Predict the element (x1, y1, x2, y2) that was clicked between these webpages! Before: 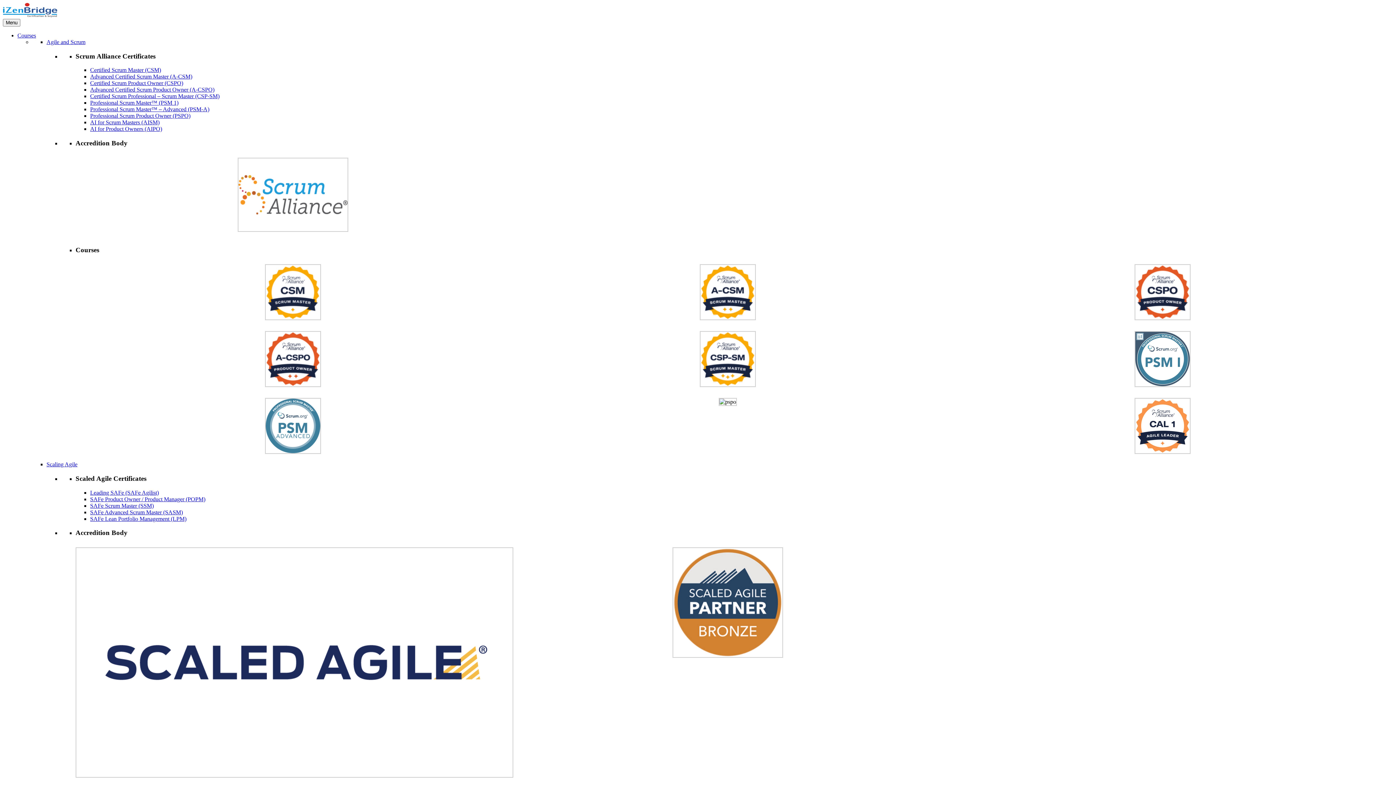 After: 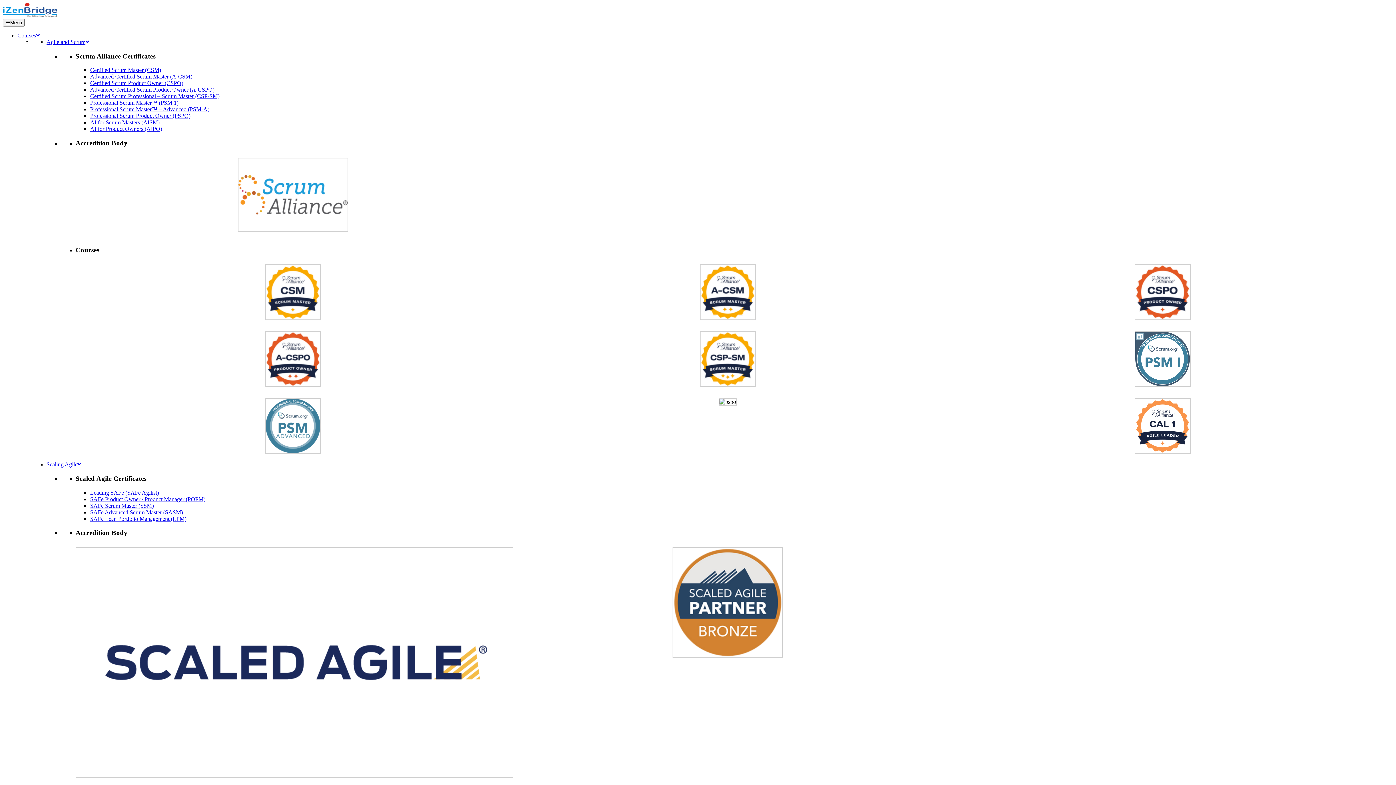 Action: label: Certified Scrum Professional – Scrum Master (CSP-SM) bbox: (90, 93, 219, 99)